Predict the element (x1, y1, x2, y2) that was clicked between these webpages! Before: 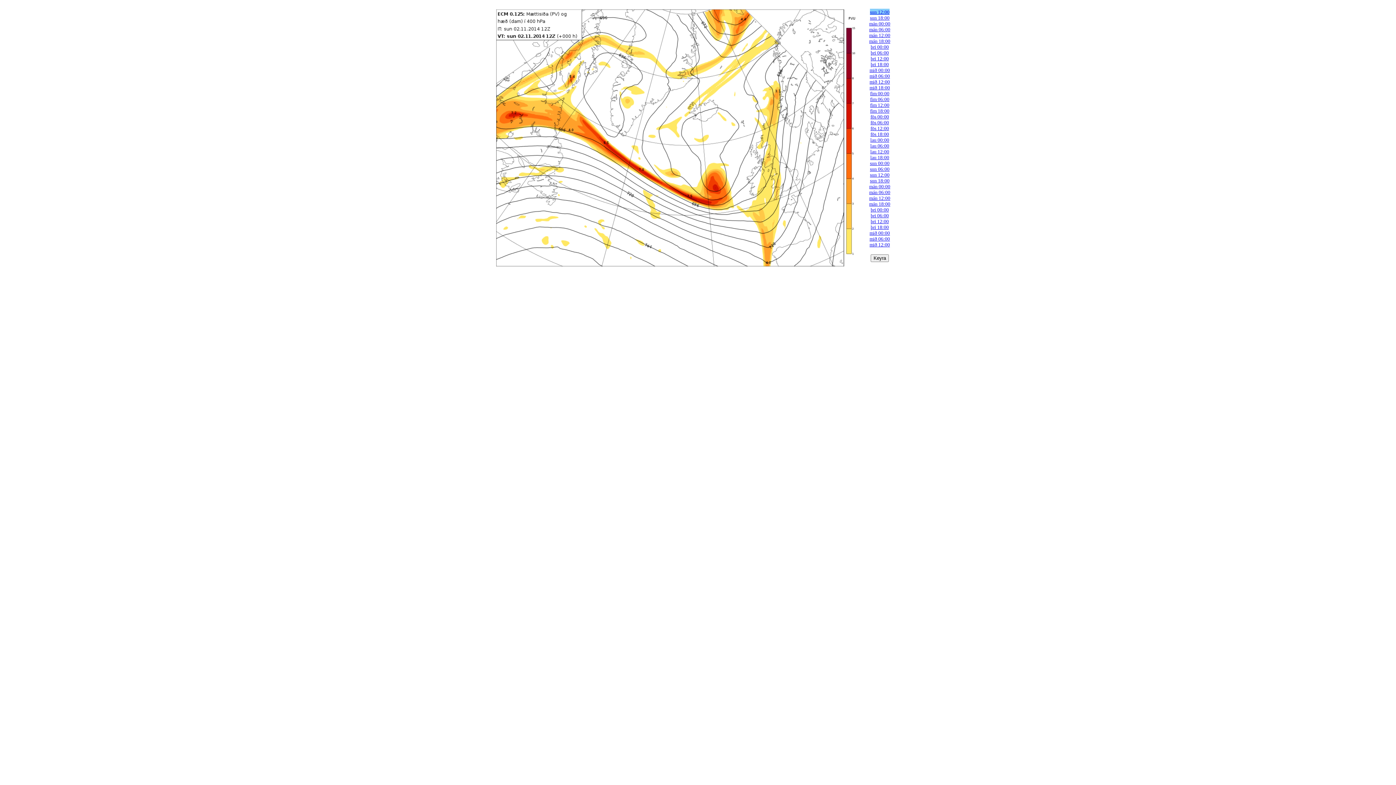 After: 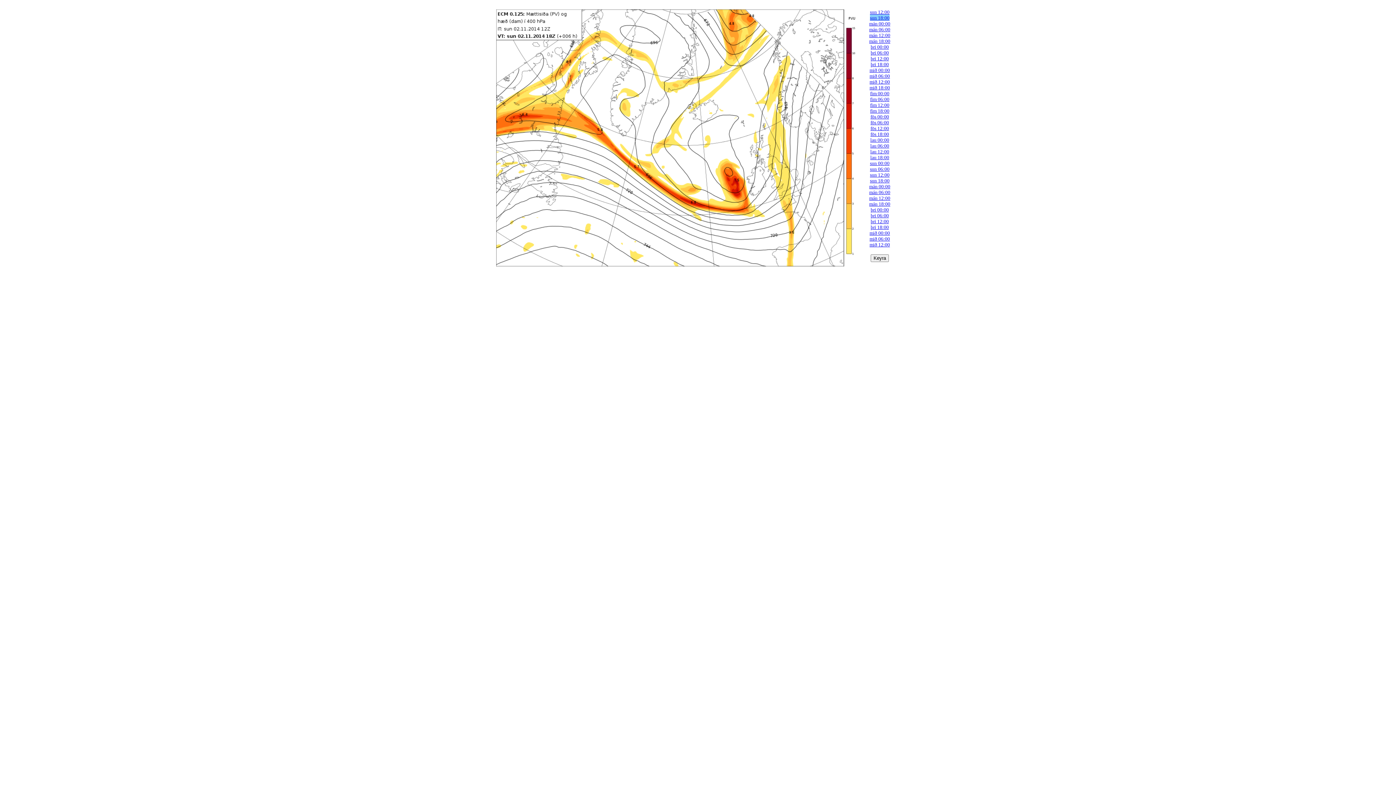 Action: label: sun 18:00 bbox: (870, 14, 889, 20)